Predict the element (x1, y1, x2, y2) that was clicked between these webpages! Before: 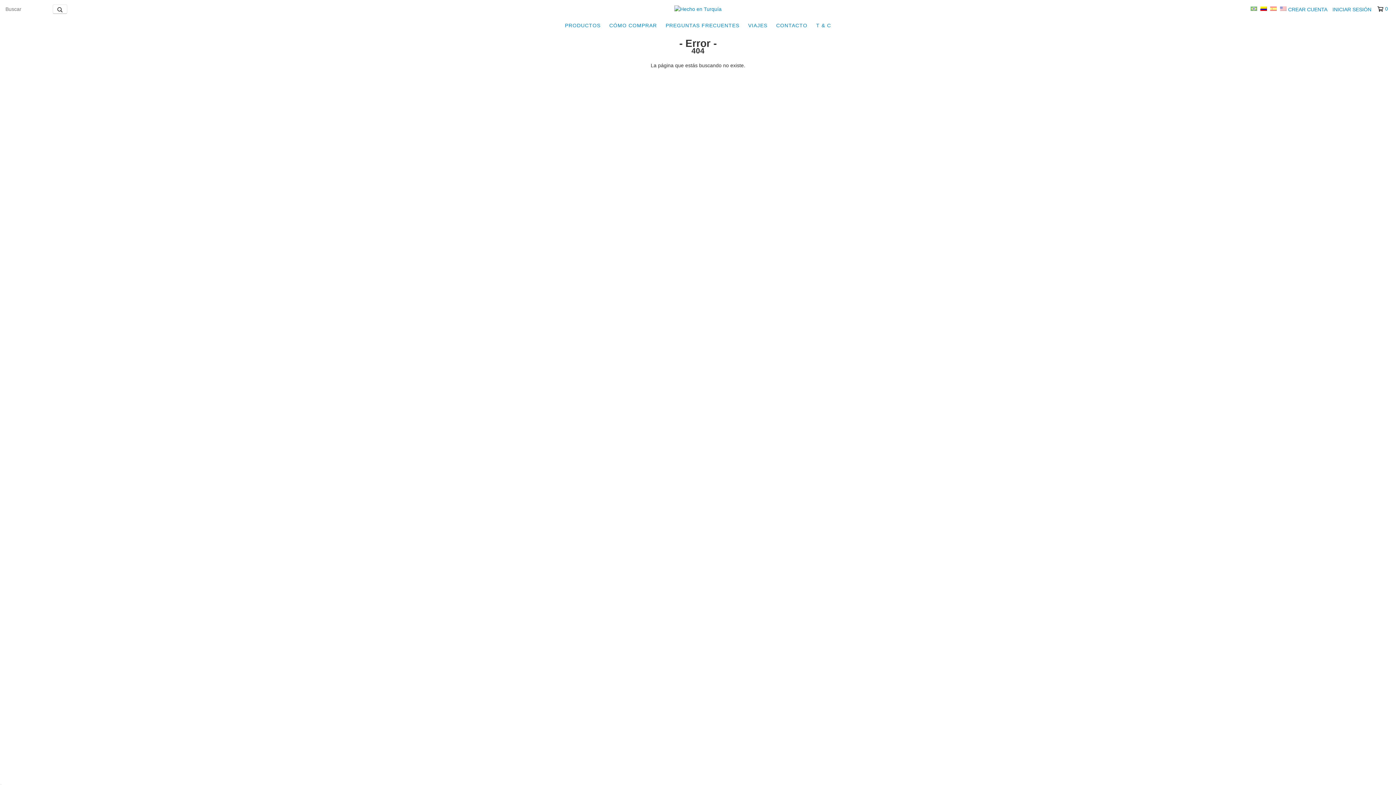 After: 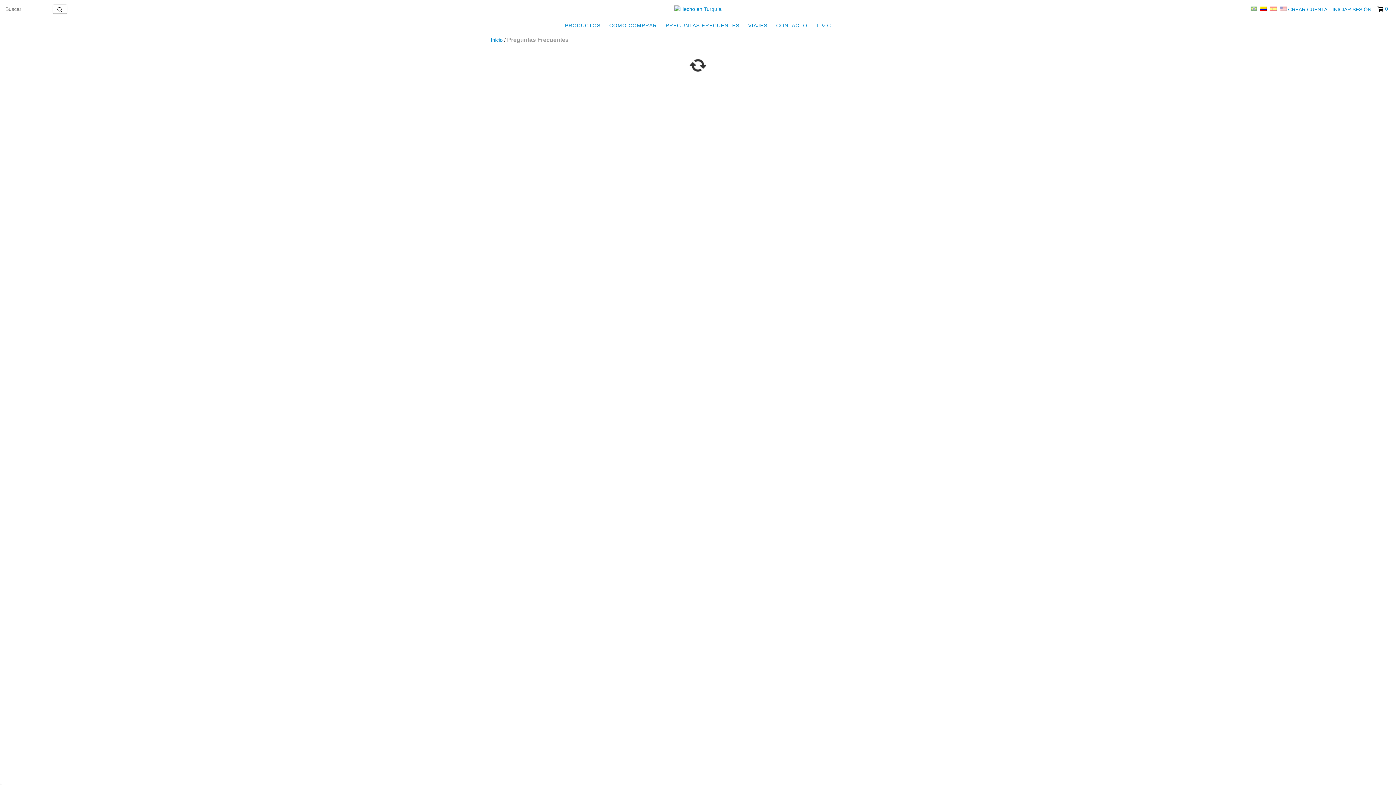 Action: bbox: (662, 18, 743, 32) label: PREGUNTAS FRECUENTES